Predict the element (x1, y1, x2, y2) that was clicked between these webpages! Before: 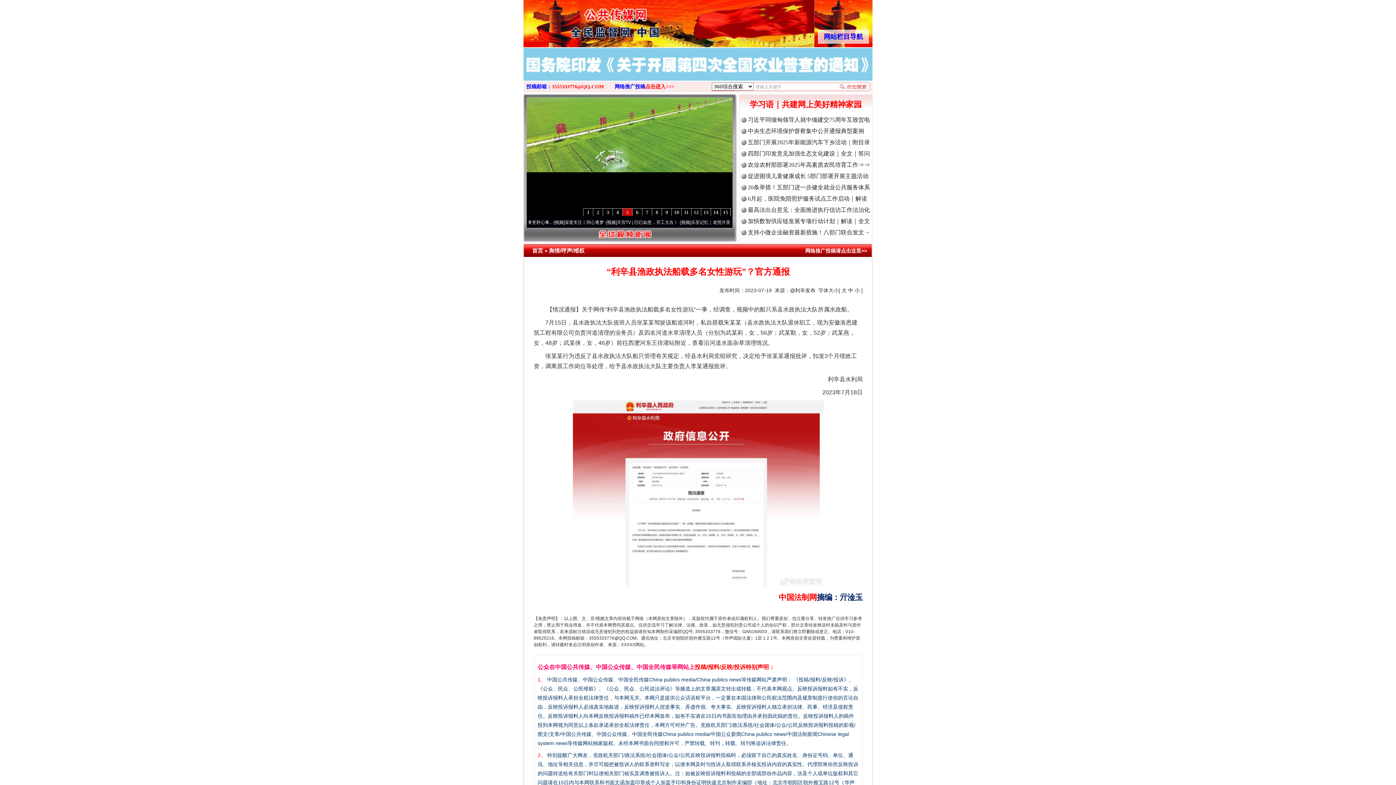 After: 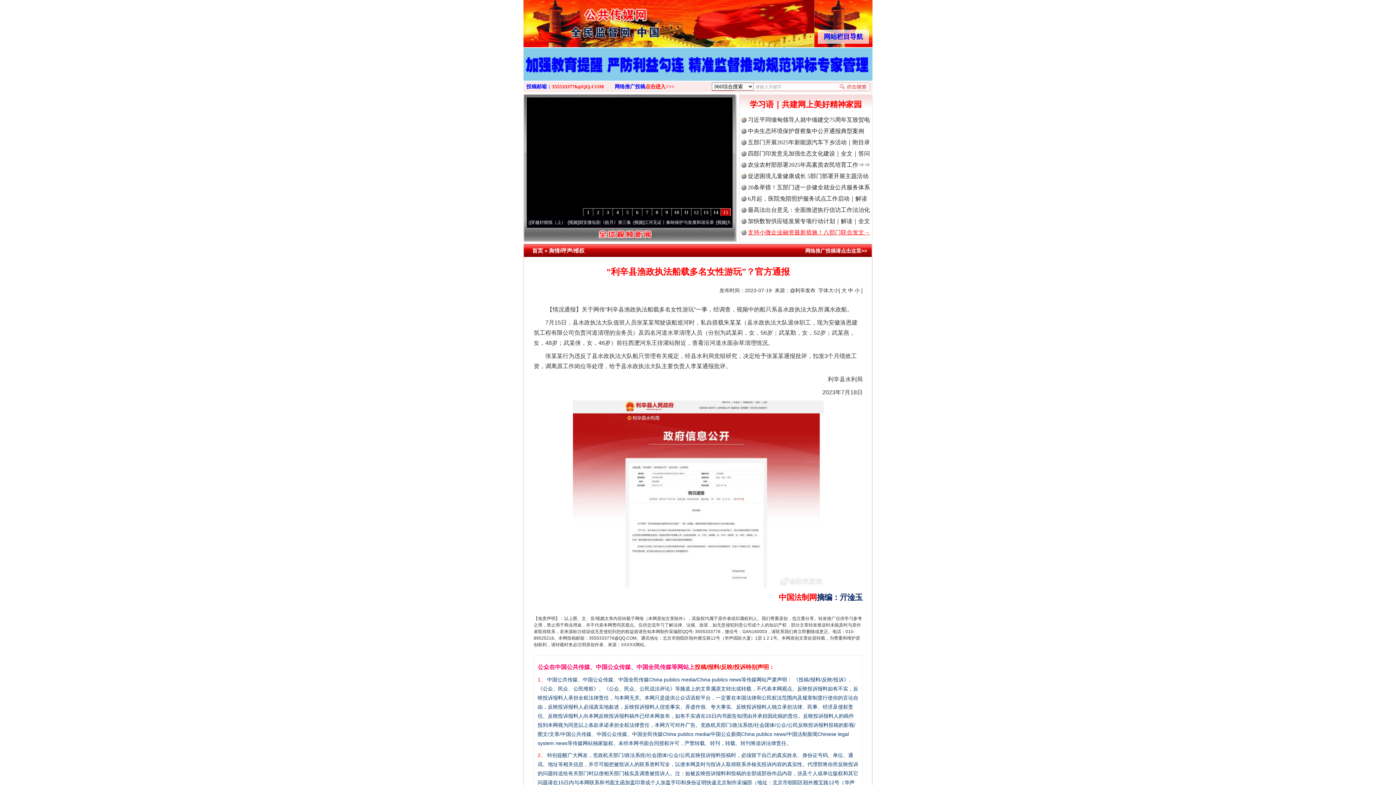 Action: bbox: (748, 229, 870, 235) label: 支持小微企业融资最新措施！八部门联合发文→